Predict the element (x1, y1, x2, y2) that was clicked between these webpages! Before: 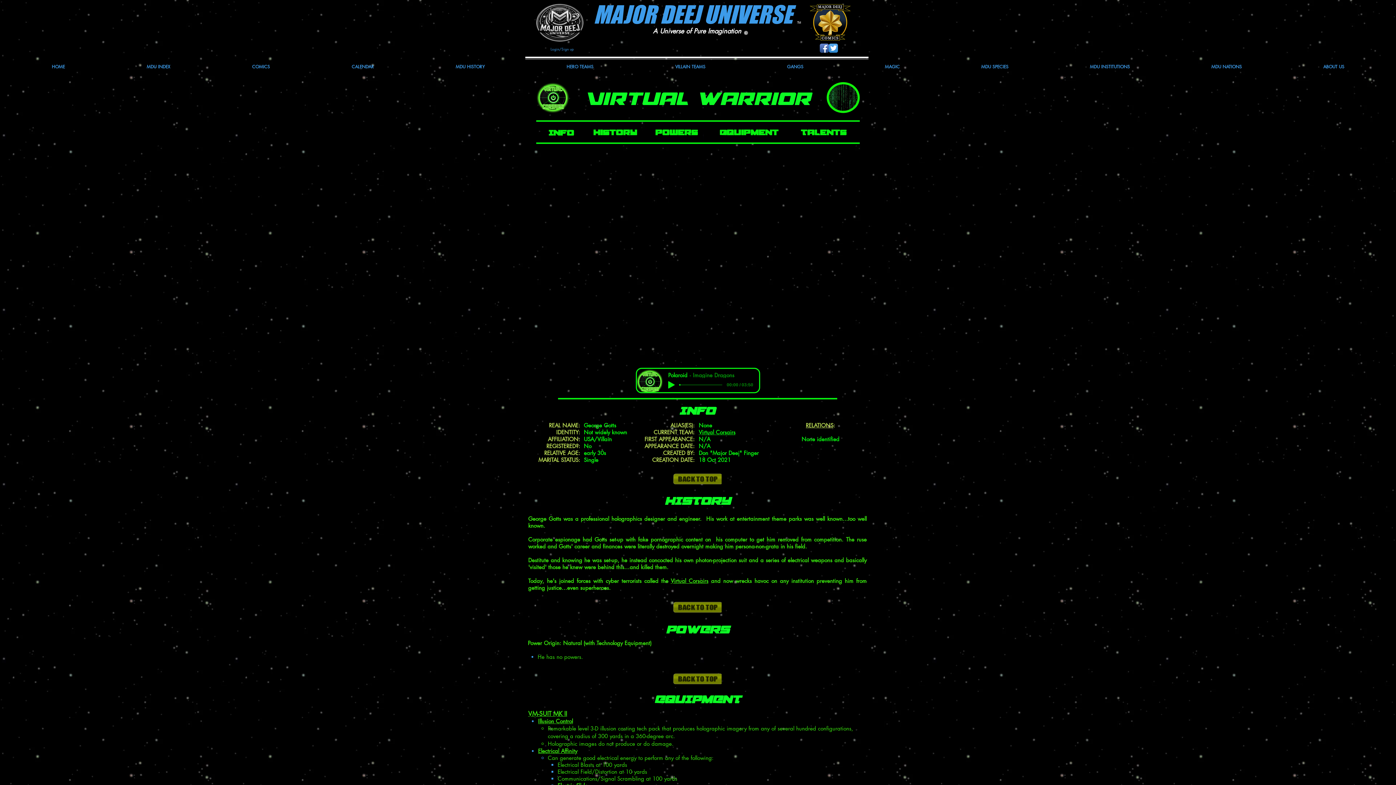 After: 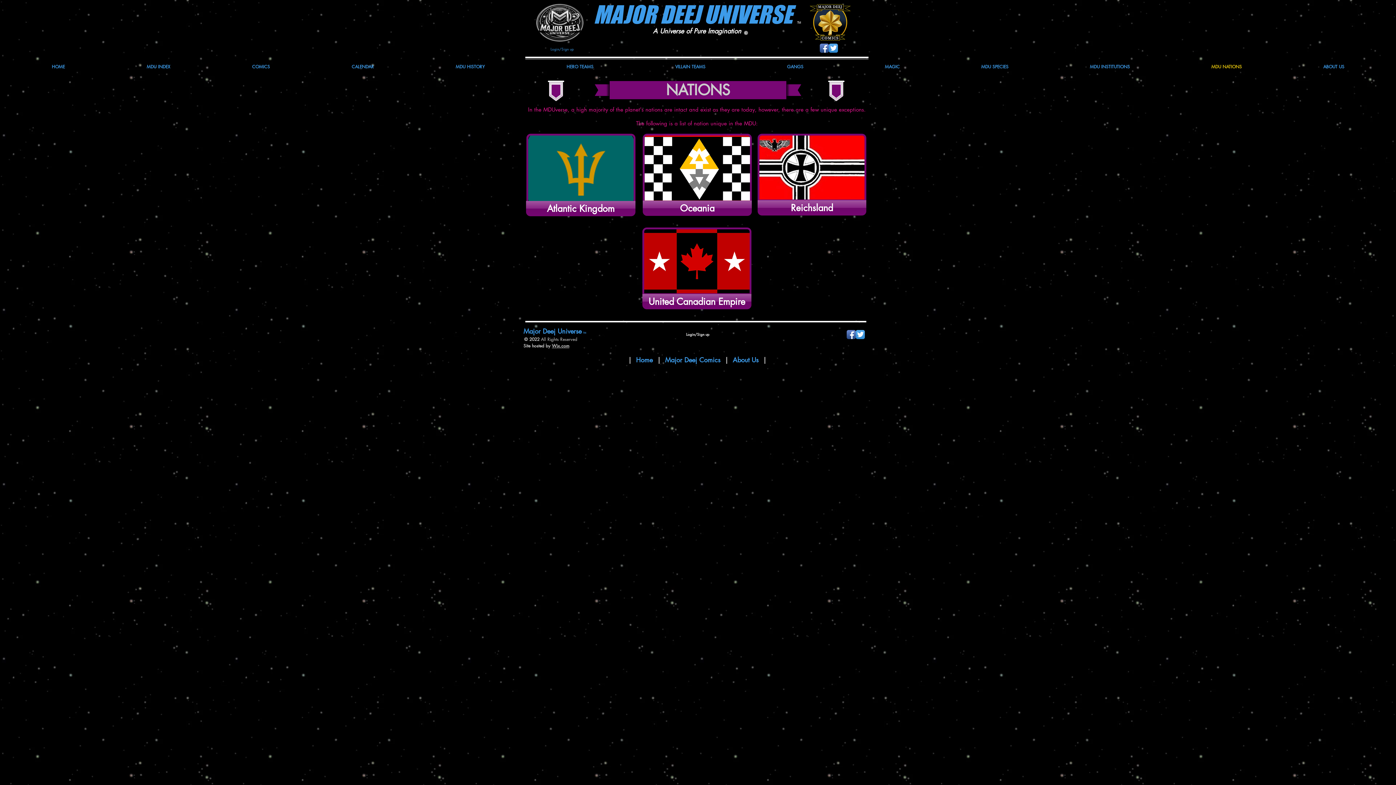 Action: bbox: (1170, 59, 1282, 74) label: MDU NATIONS